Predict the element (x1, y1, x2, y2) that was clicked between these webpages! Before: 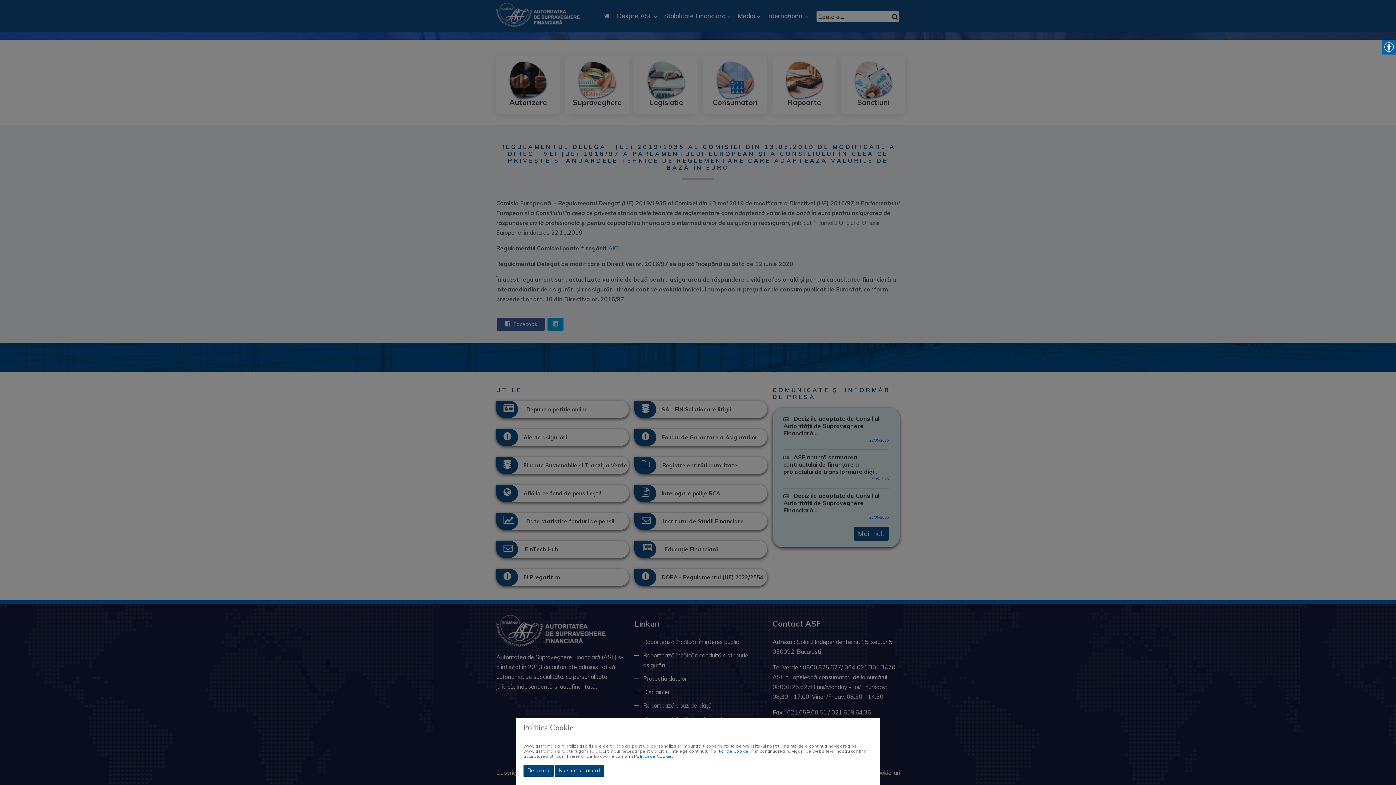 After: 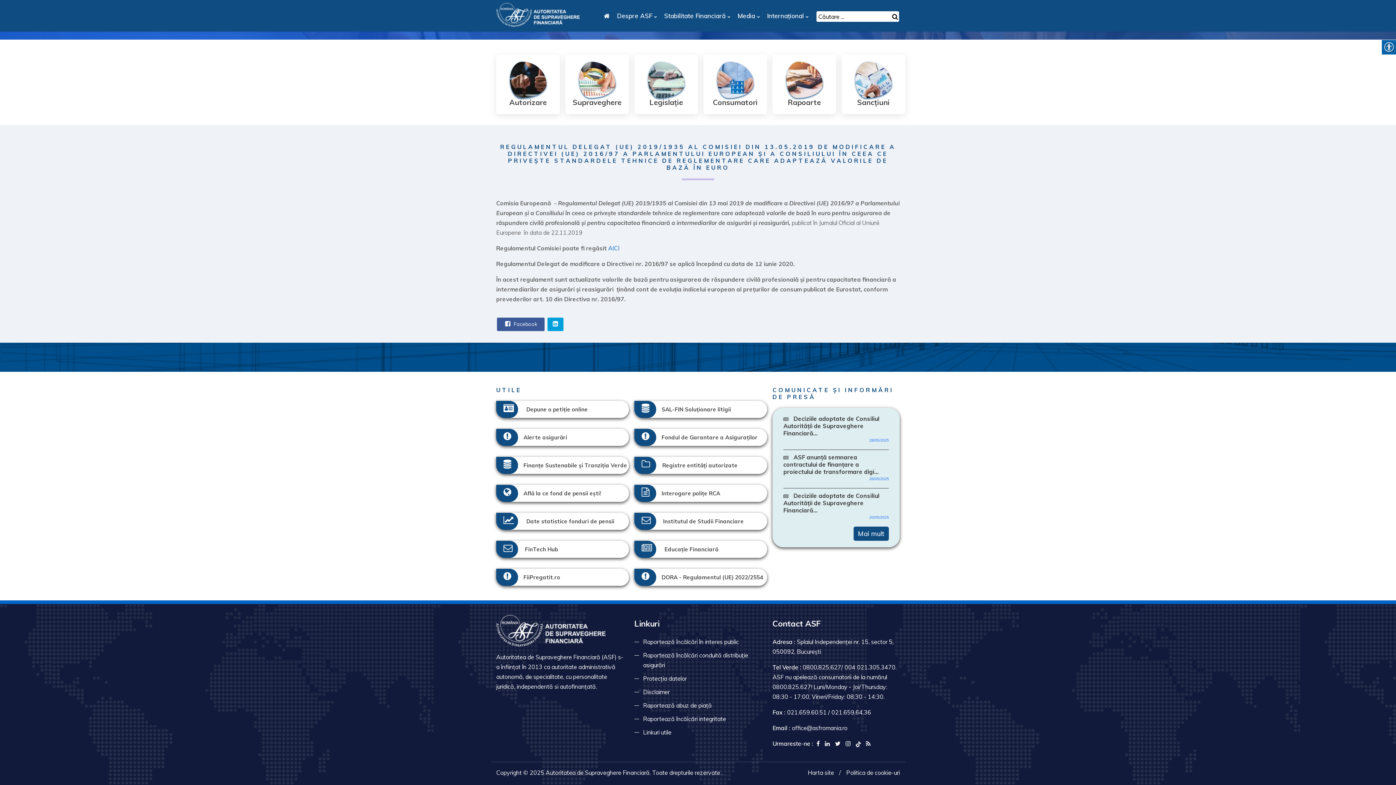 Action: bbox: (554, 765, 604, 777) label: Nu sunt de acord